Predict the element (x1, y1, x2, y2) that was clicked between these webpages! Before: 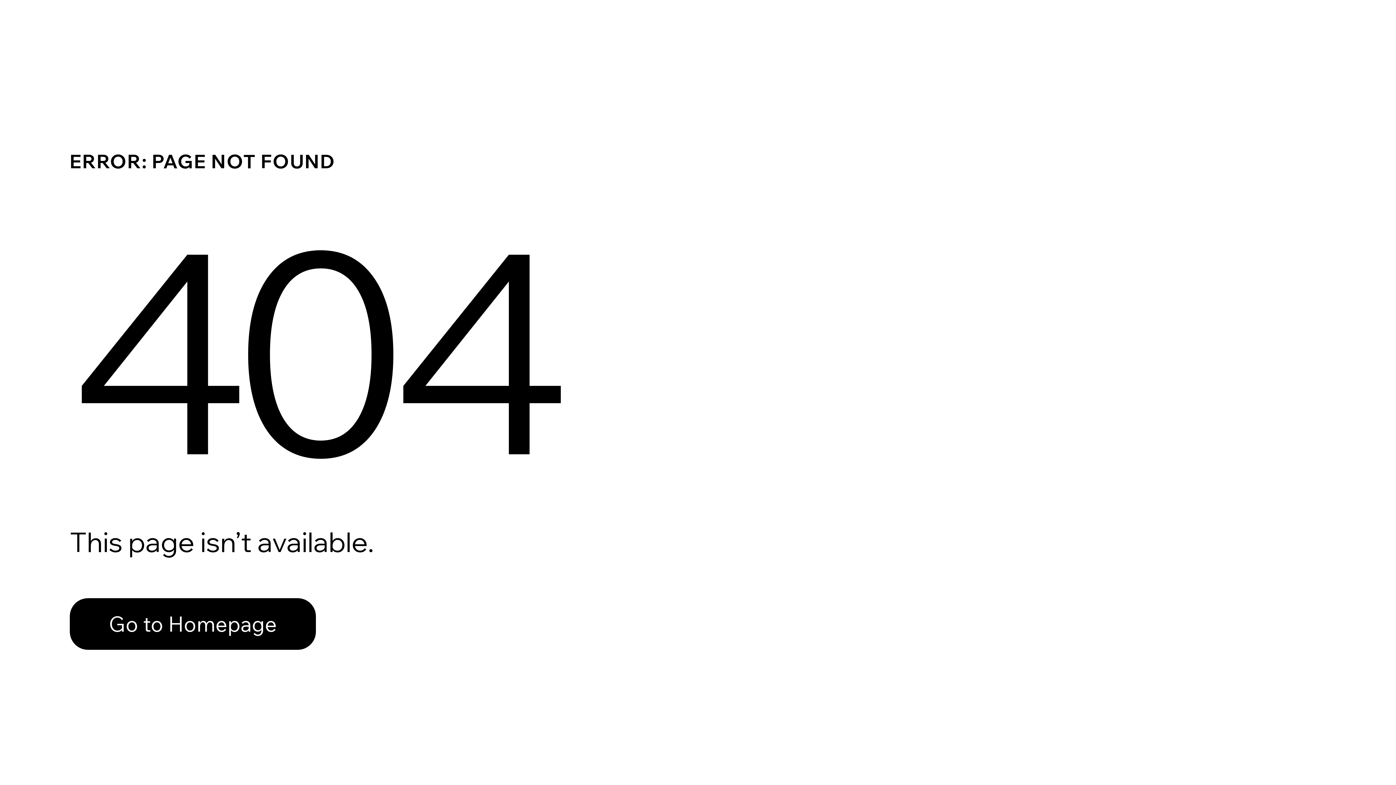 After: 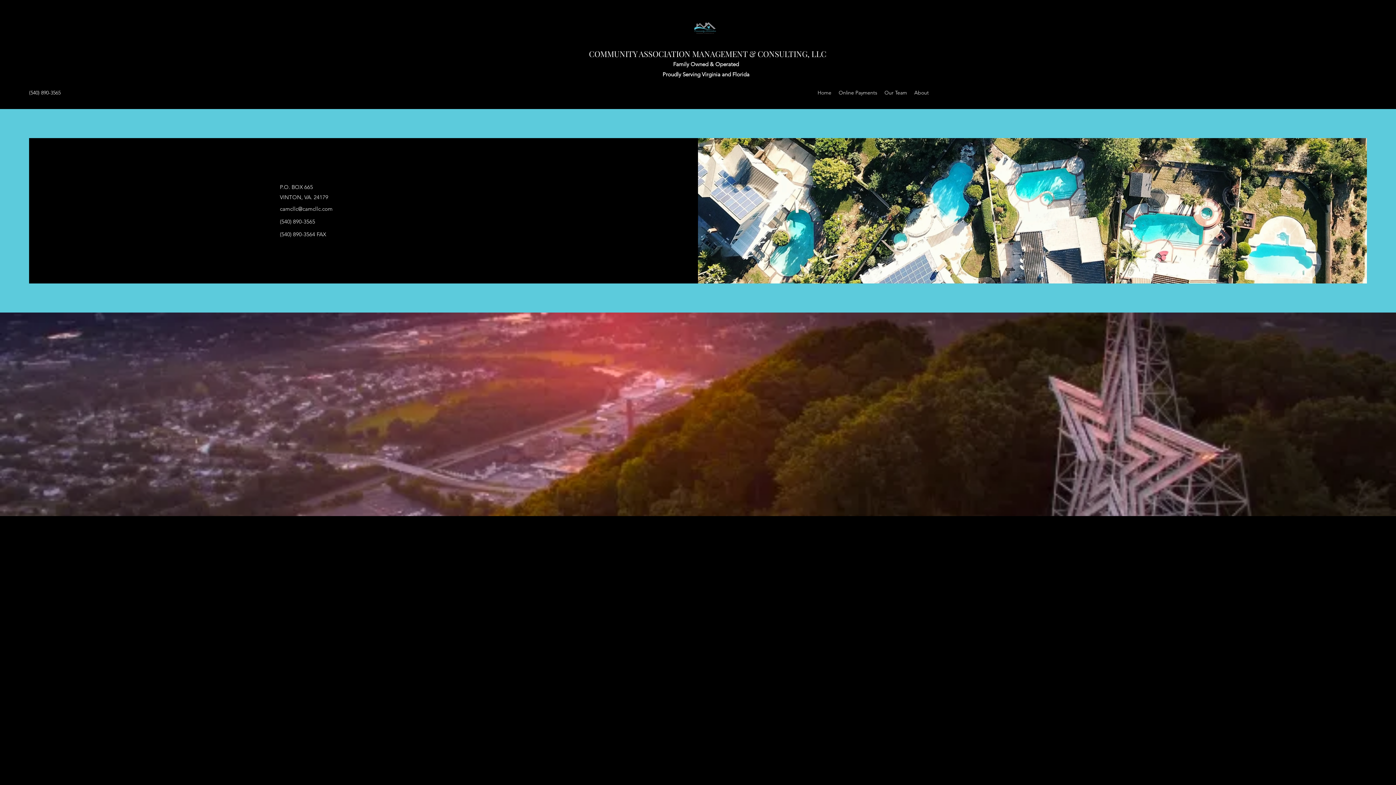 Action: bbox: (69, 582, 768, 659) label: Go to Homepage